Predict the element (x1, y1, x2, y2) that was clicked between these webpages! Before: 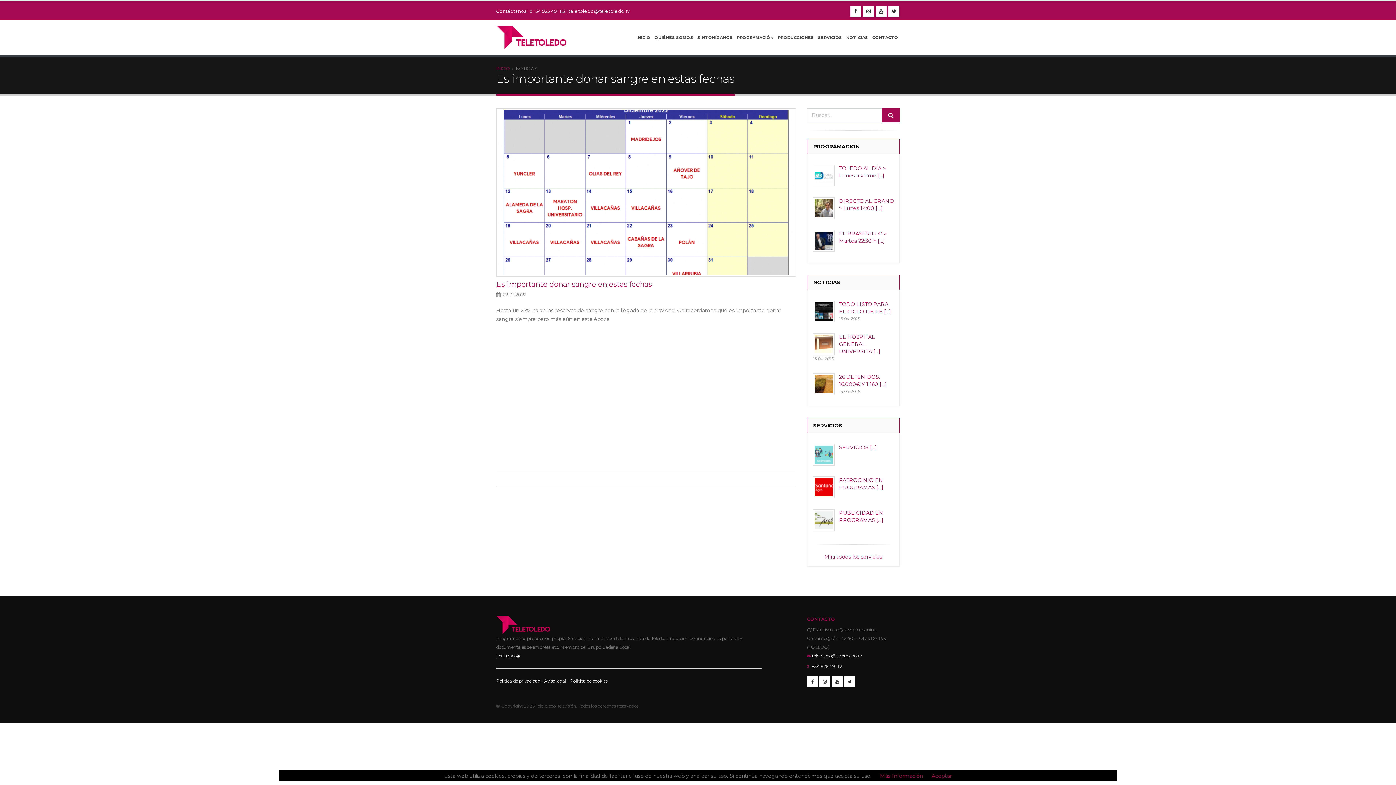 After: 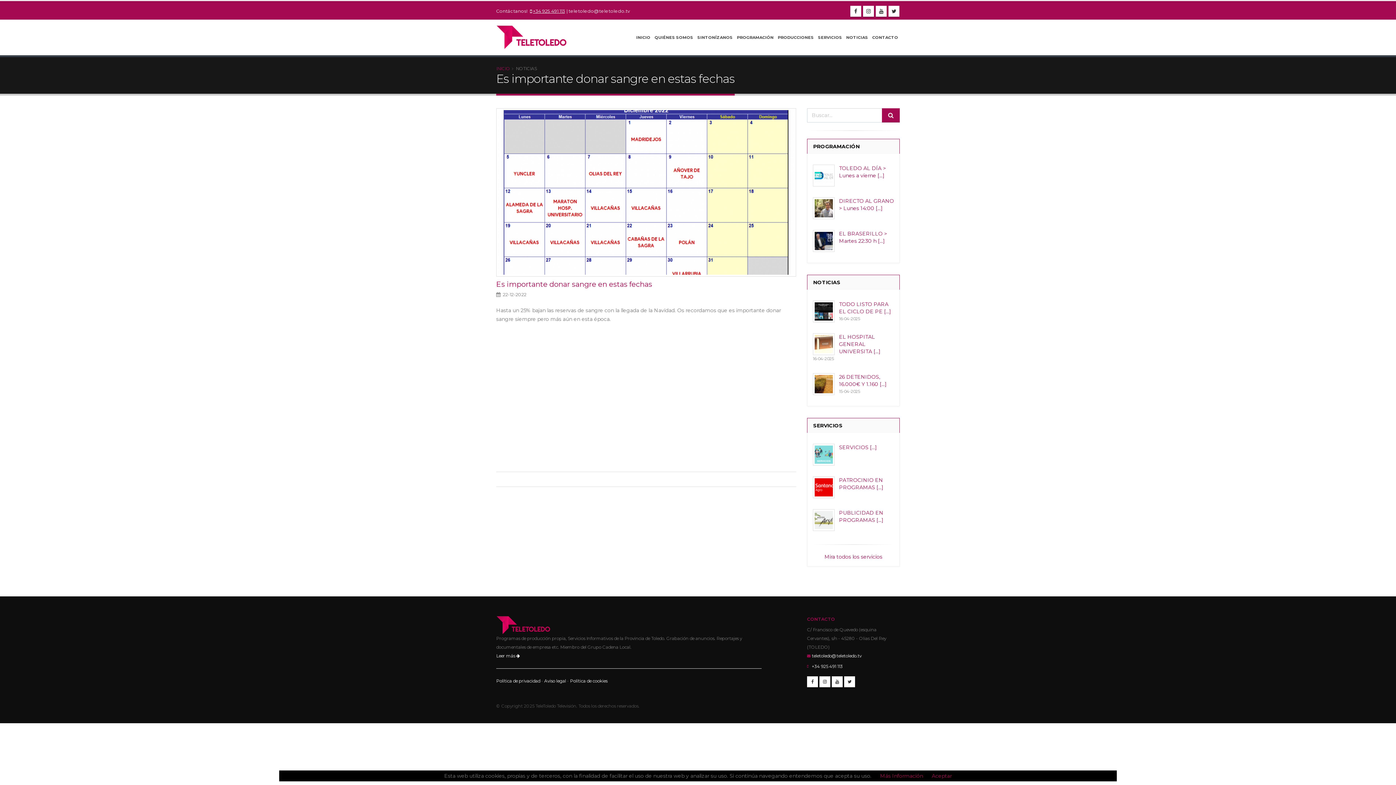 Action: label: +34 925 491 113 bbox: (533, 8, 565, 13)